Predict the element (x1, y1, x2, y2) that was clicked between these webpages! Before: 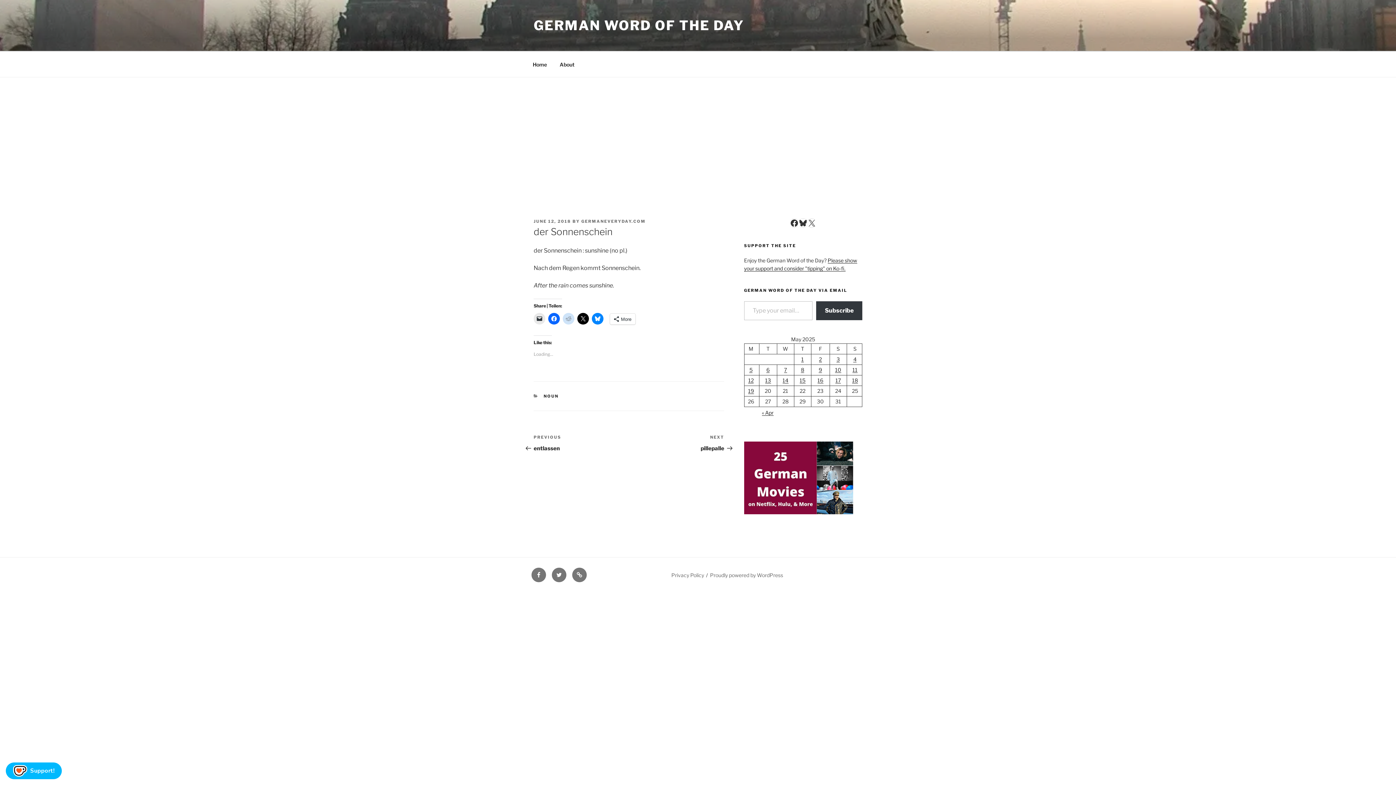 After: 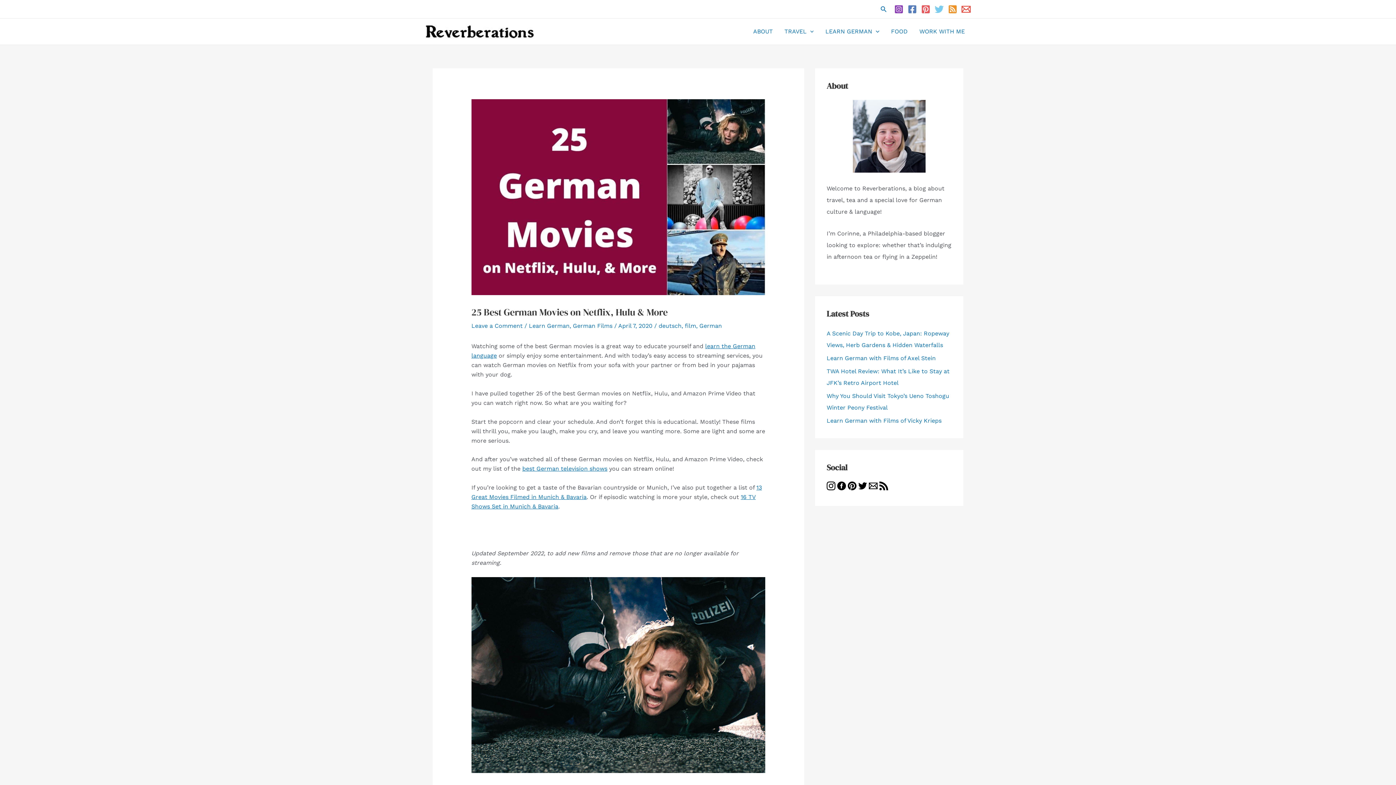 Action: bbox: (744, 509, 853, 515)